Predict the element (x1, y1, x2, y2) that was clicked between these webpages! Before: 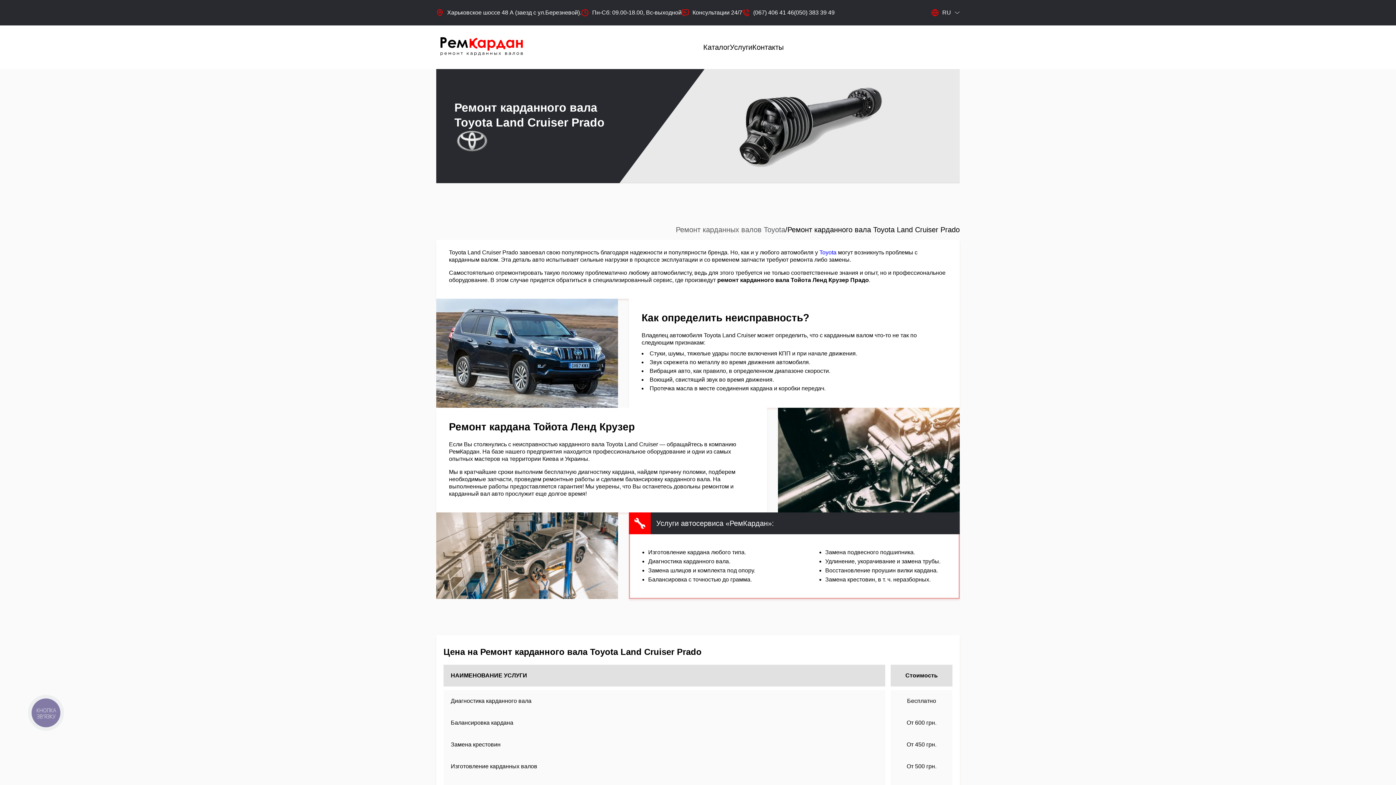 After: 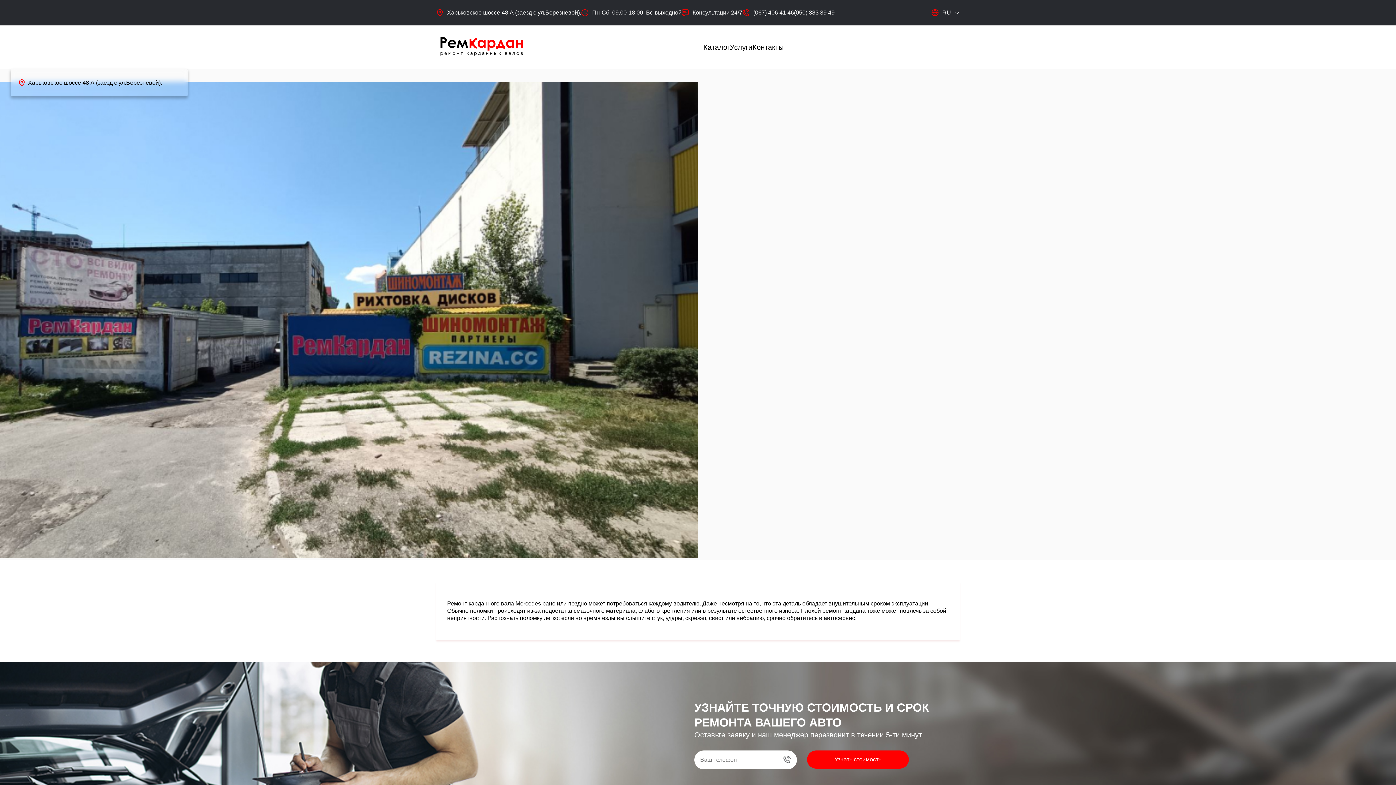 Action: bbox: (752, 42, 783, 52) label: Контакты